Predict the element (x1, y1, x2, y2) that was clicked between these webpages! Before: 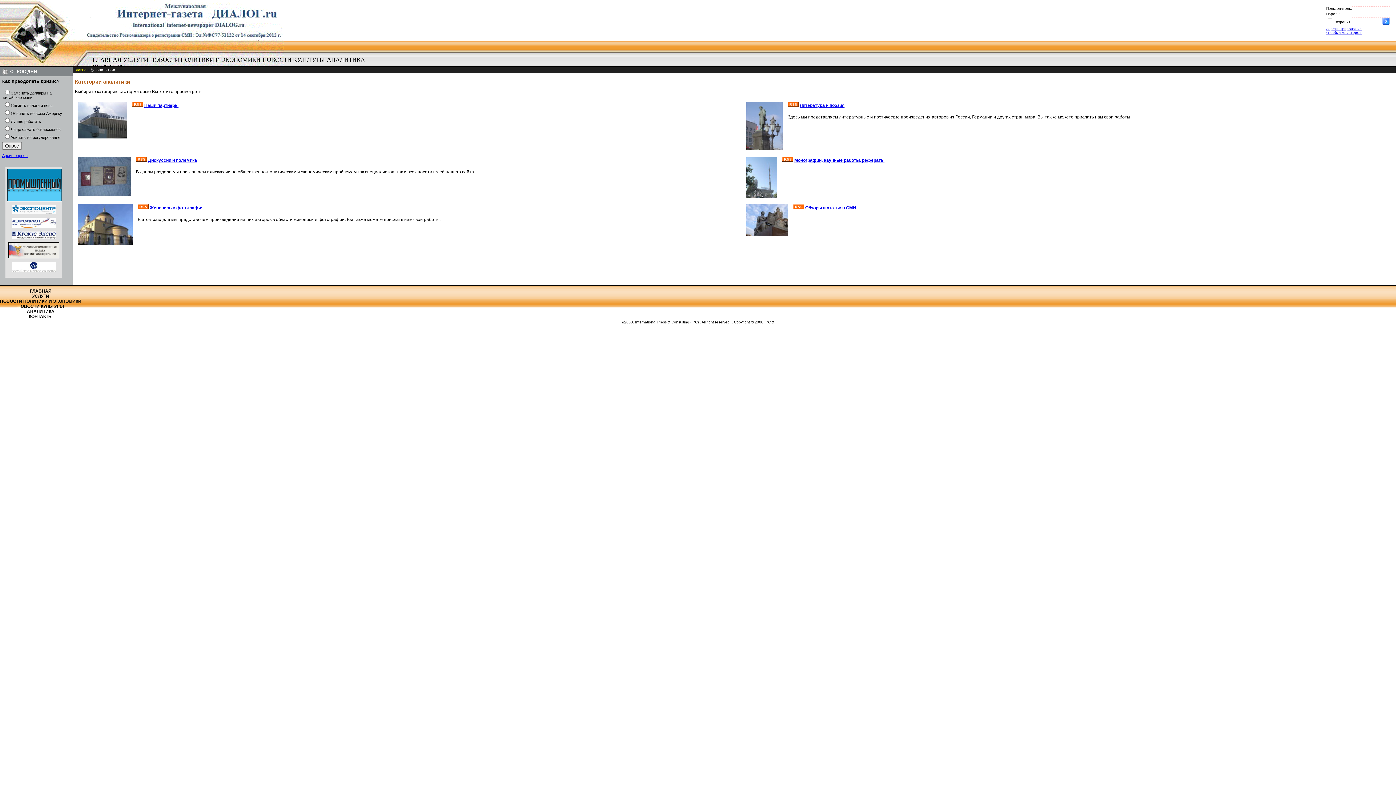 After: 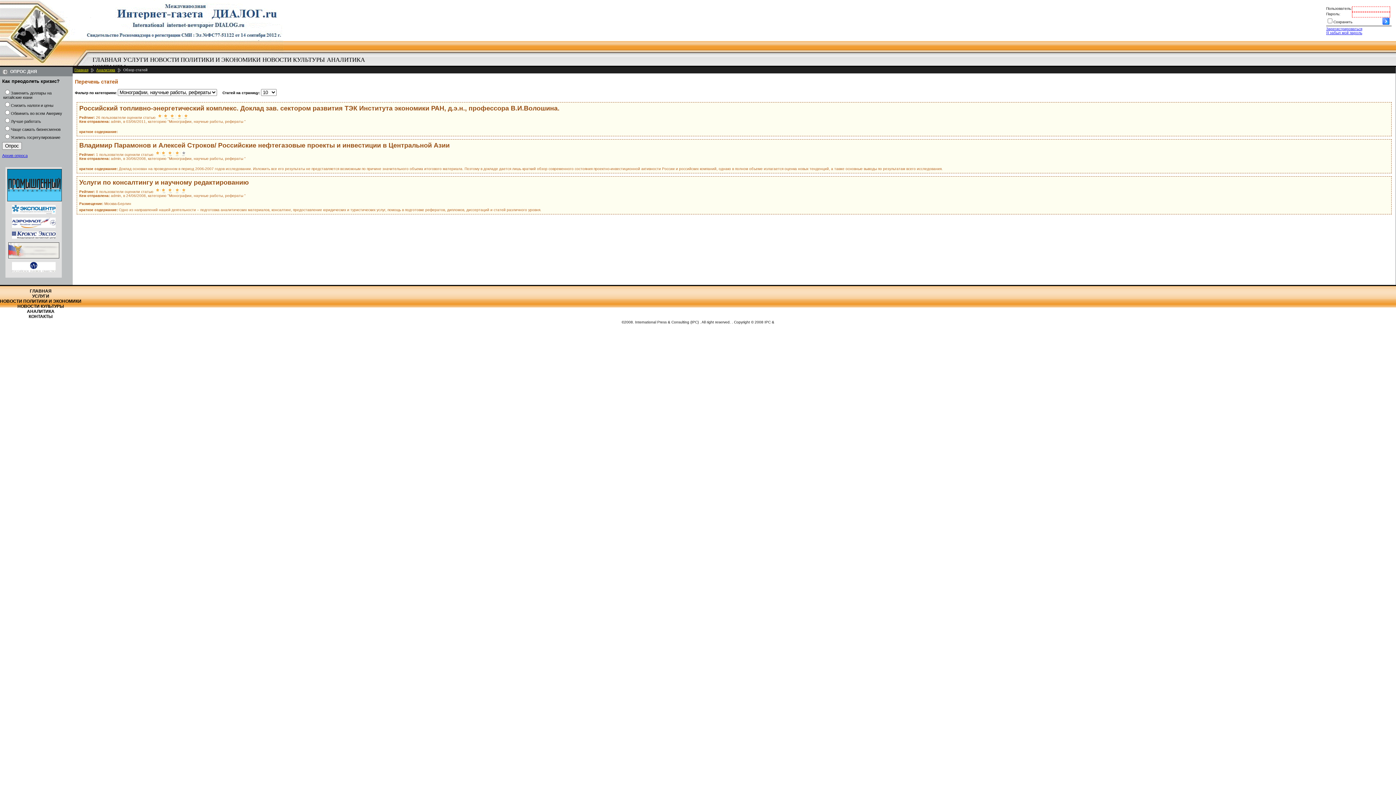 Action: bbox: (794, 157, 884, 162) label: Монографии, научные работы, рефераты